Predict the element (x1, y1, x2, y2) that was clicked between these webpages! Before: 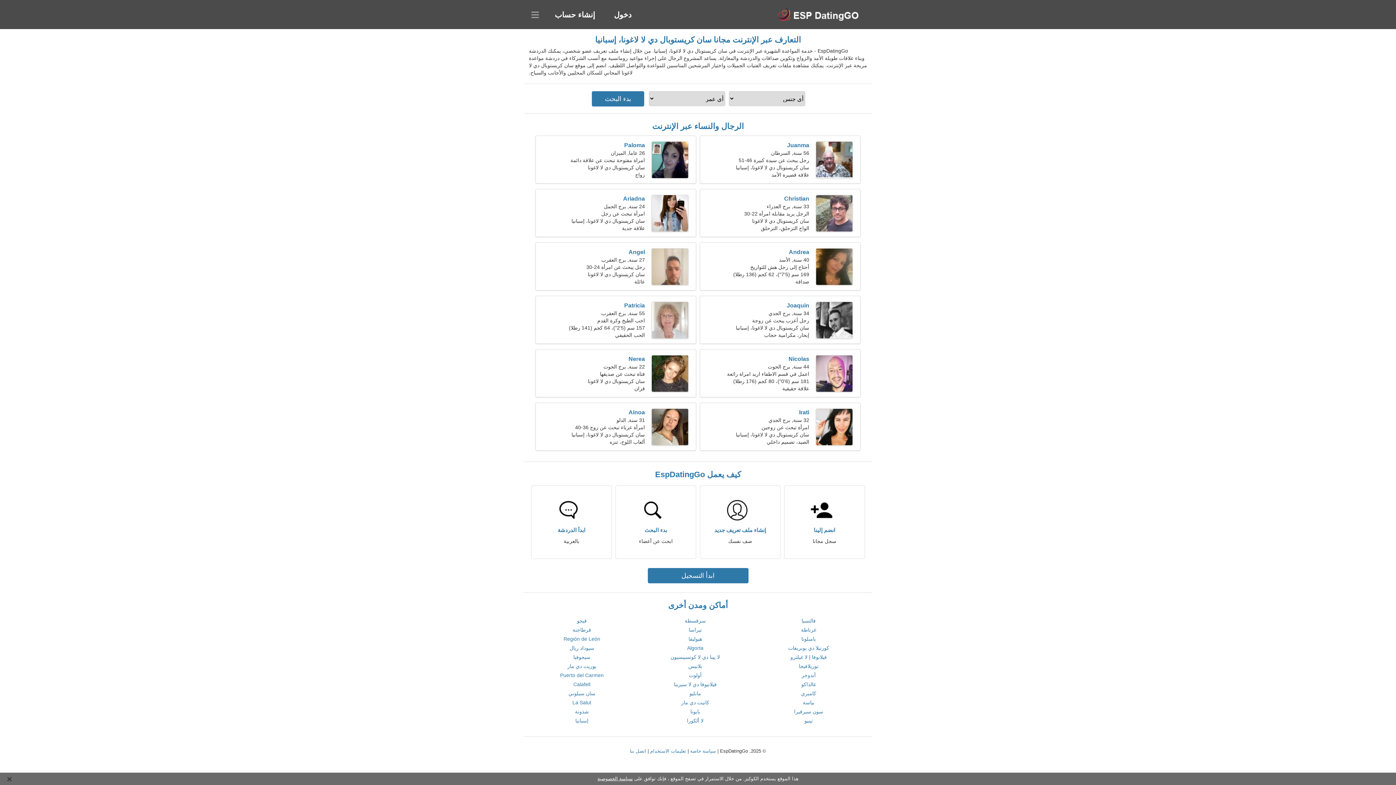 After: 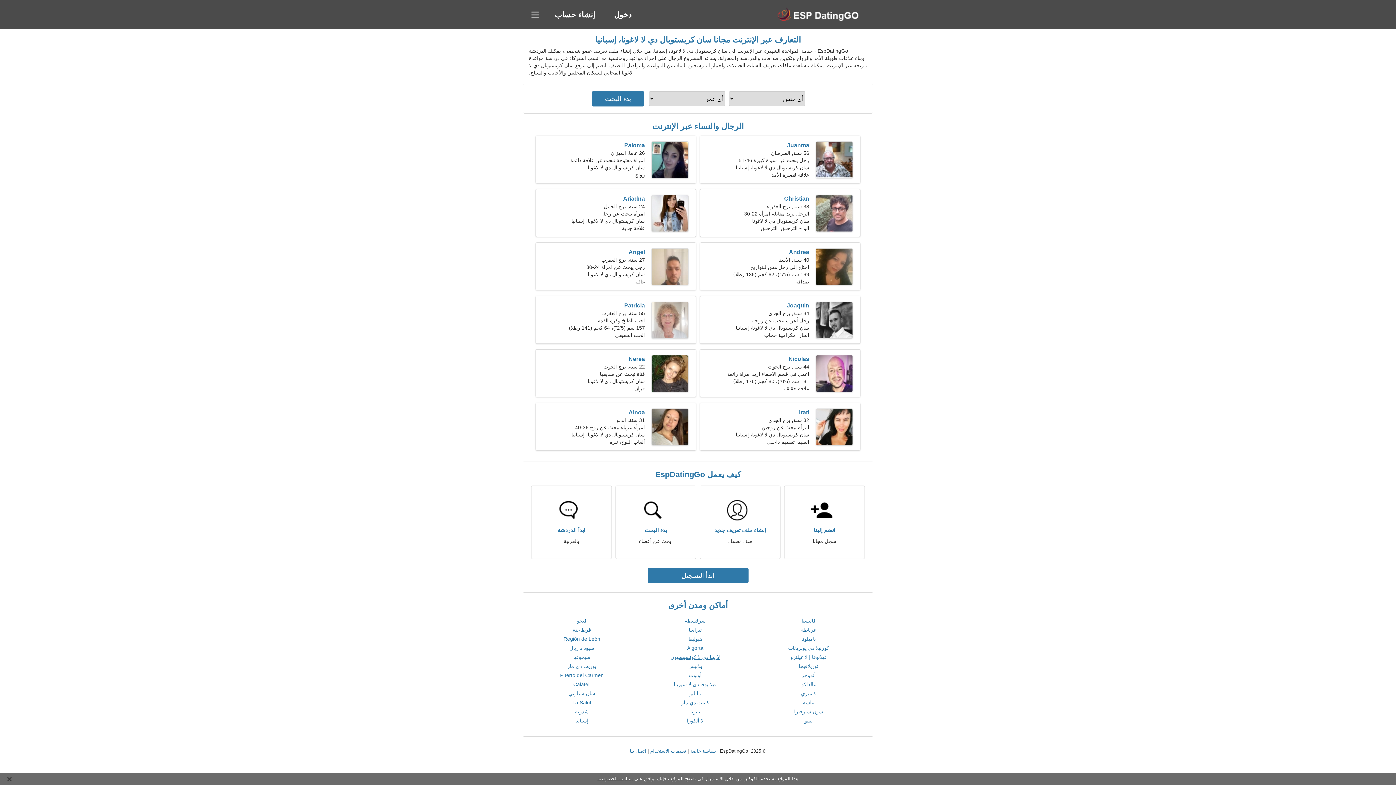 Action: bbox: (670, 654, 720, 660) label: لا يينا دي لا كونسيبسيون